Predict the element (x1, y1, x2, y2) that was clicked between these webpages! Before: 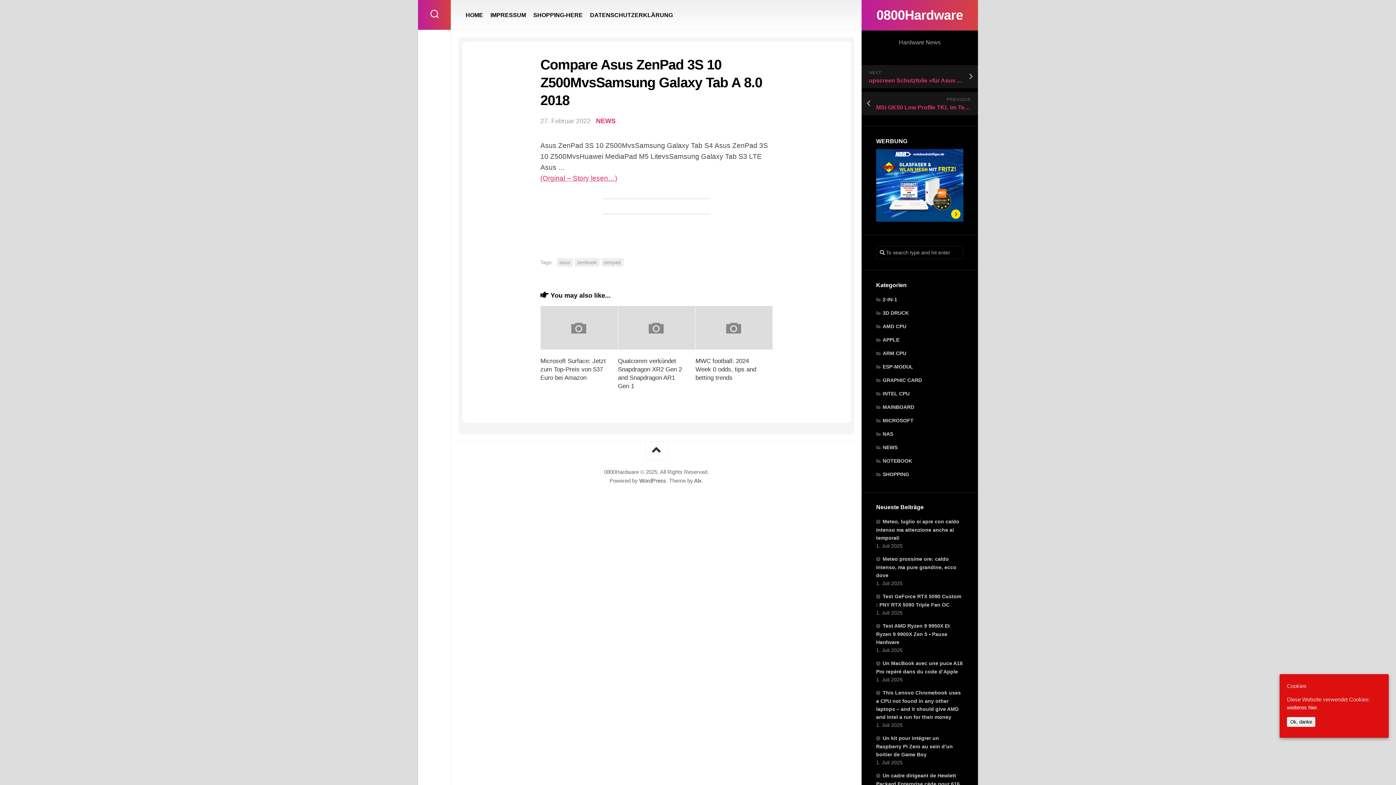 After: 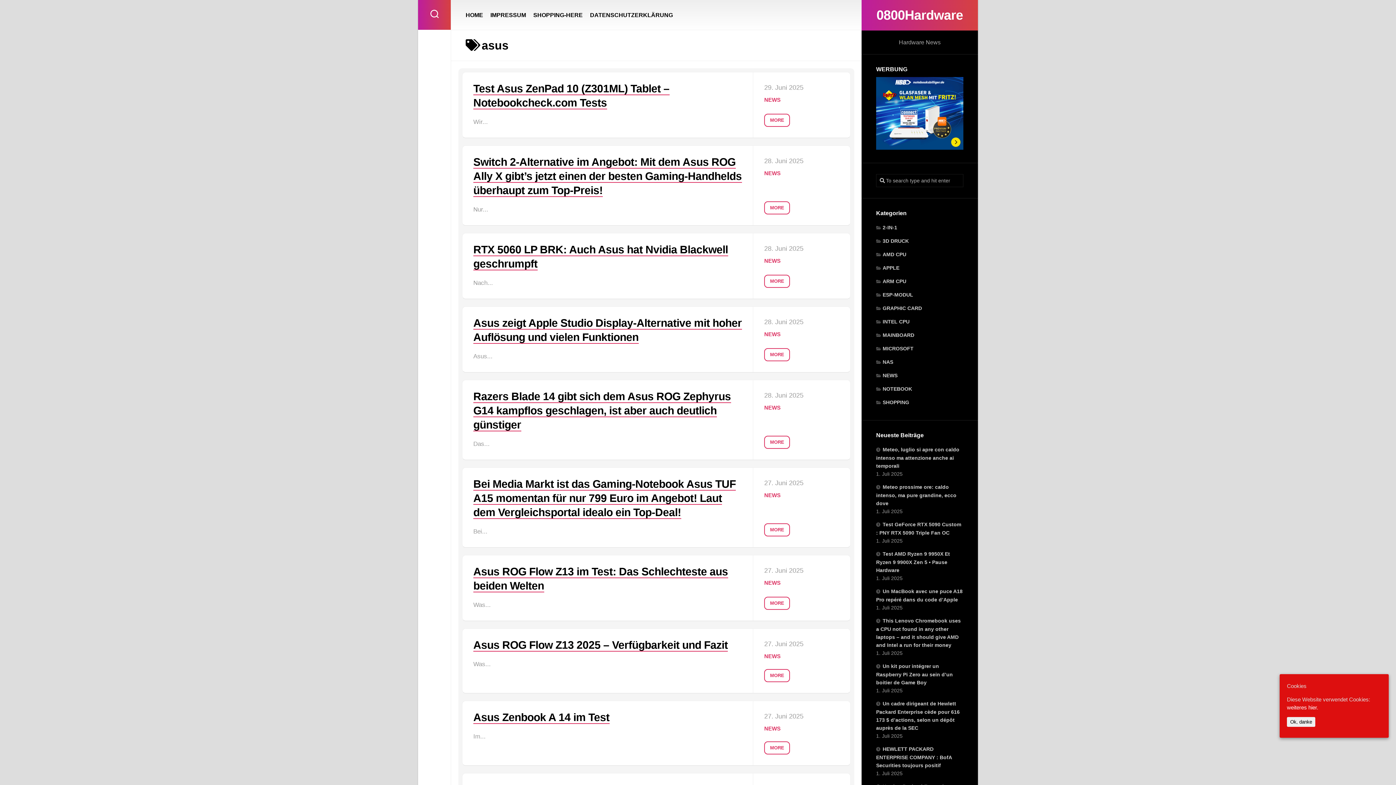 Action: bbox: (556, 258, 572, 266) label: asus